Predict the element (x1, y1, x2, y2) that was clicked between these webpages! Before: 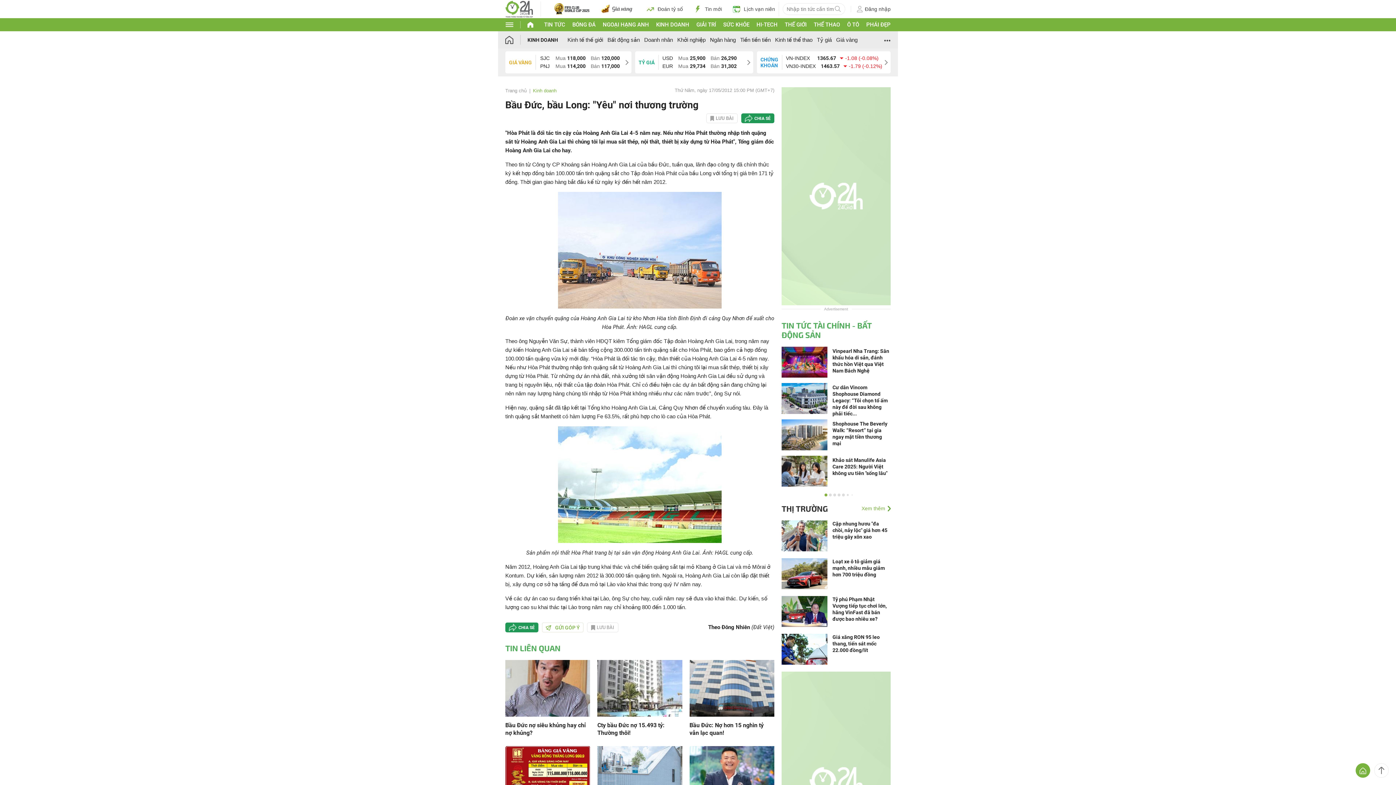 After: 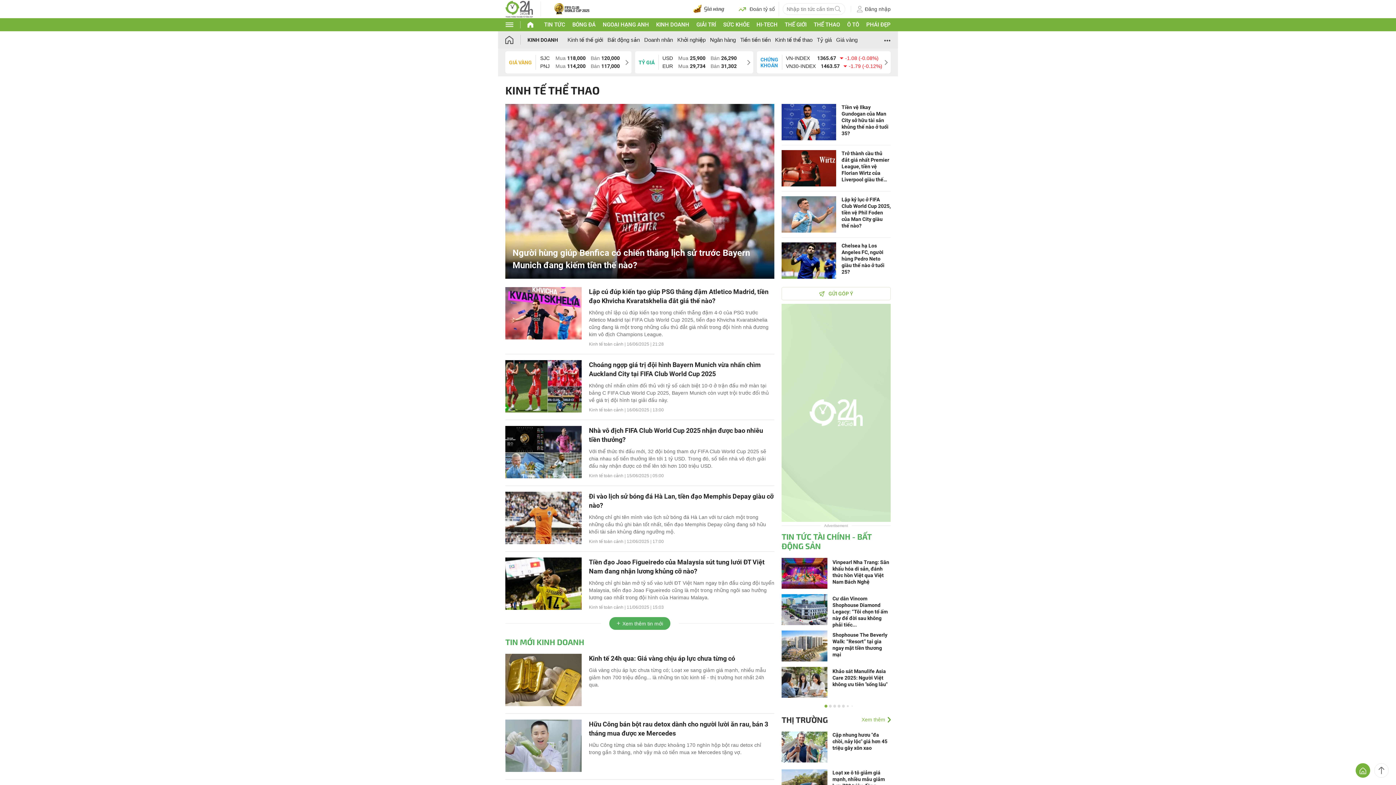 Action: bbox: (775, 36, 812, 42) label: Kinh tế thể thao